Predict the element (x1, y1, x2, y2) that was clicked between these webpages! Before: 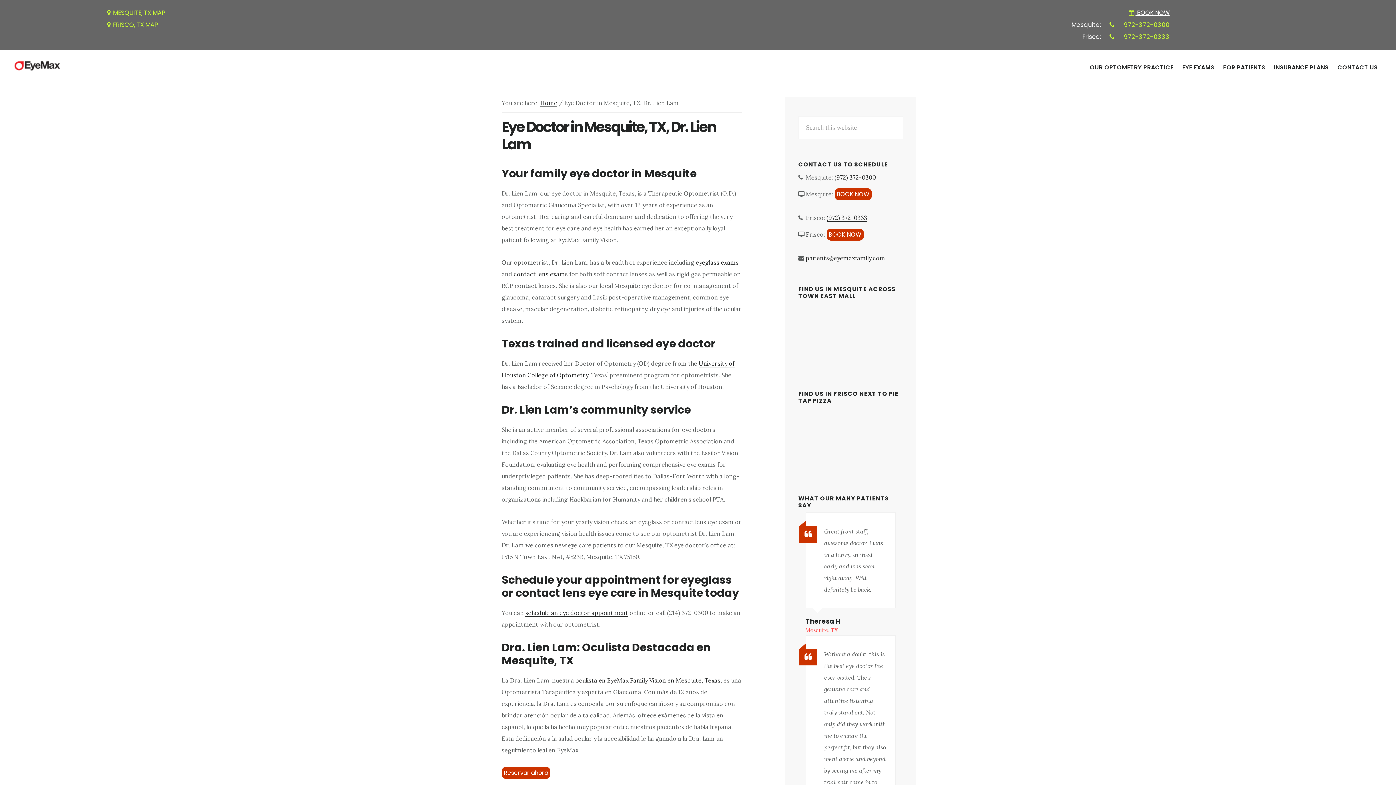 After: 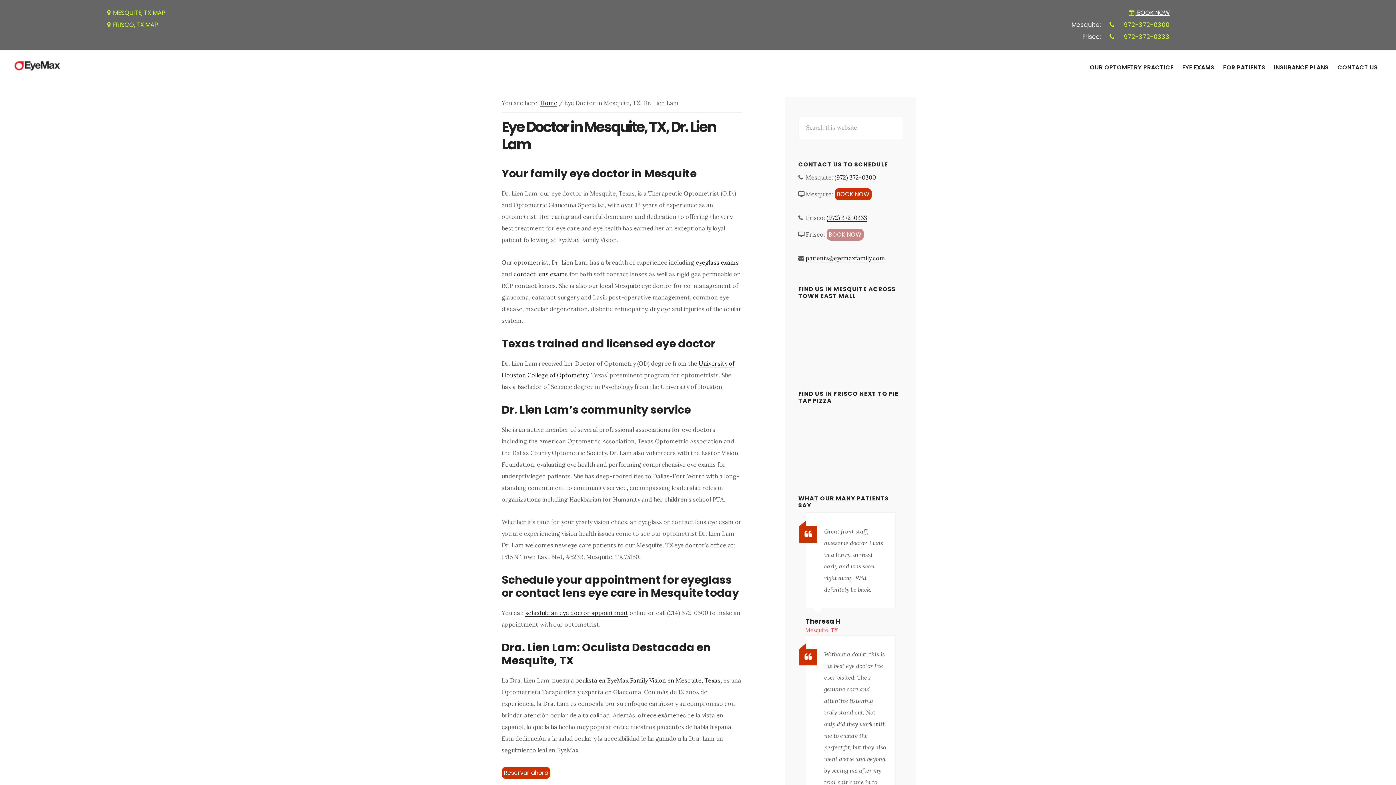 Action: label: BOOK NOW bbox: (826, 228, 863, 240)